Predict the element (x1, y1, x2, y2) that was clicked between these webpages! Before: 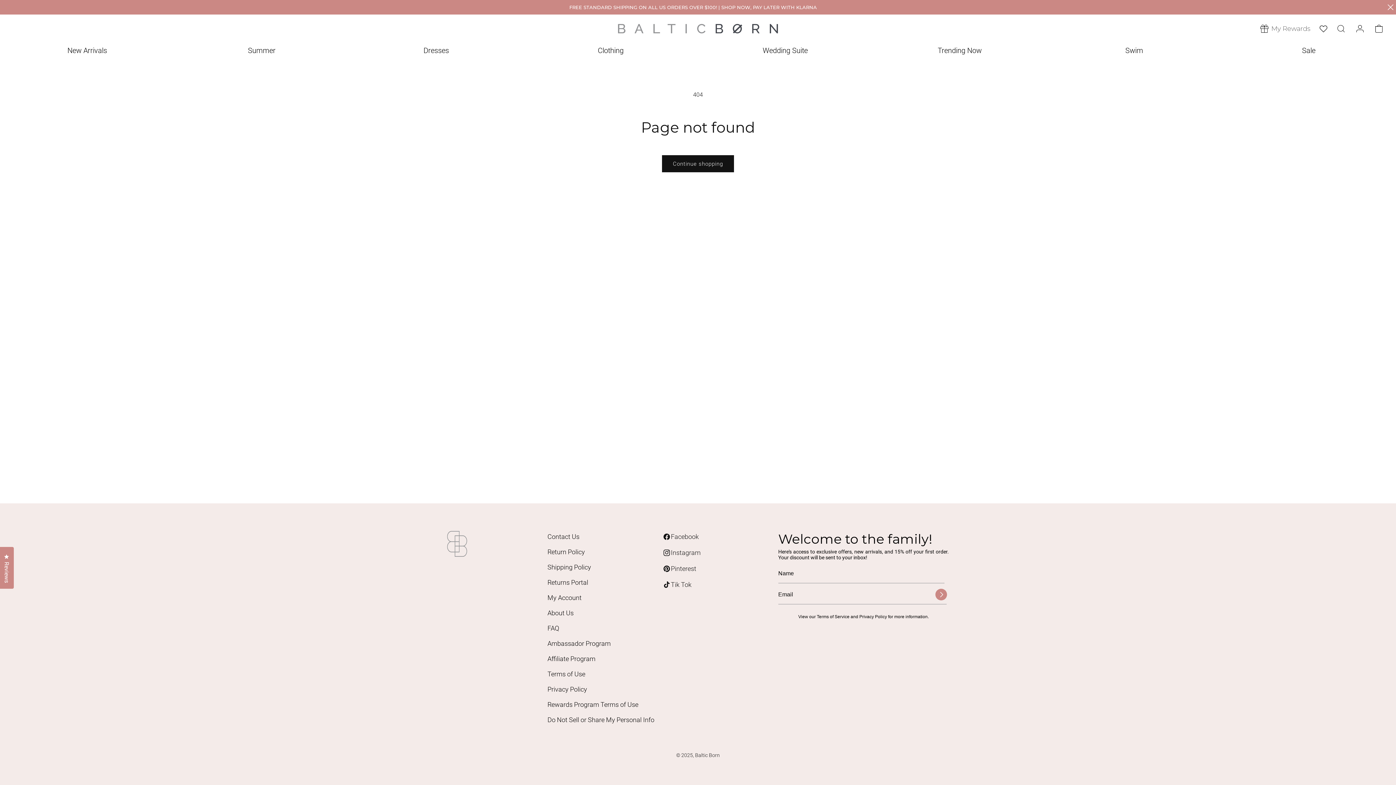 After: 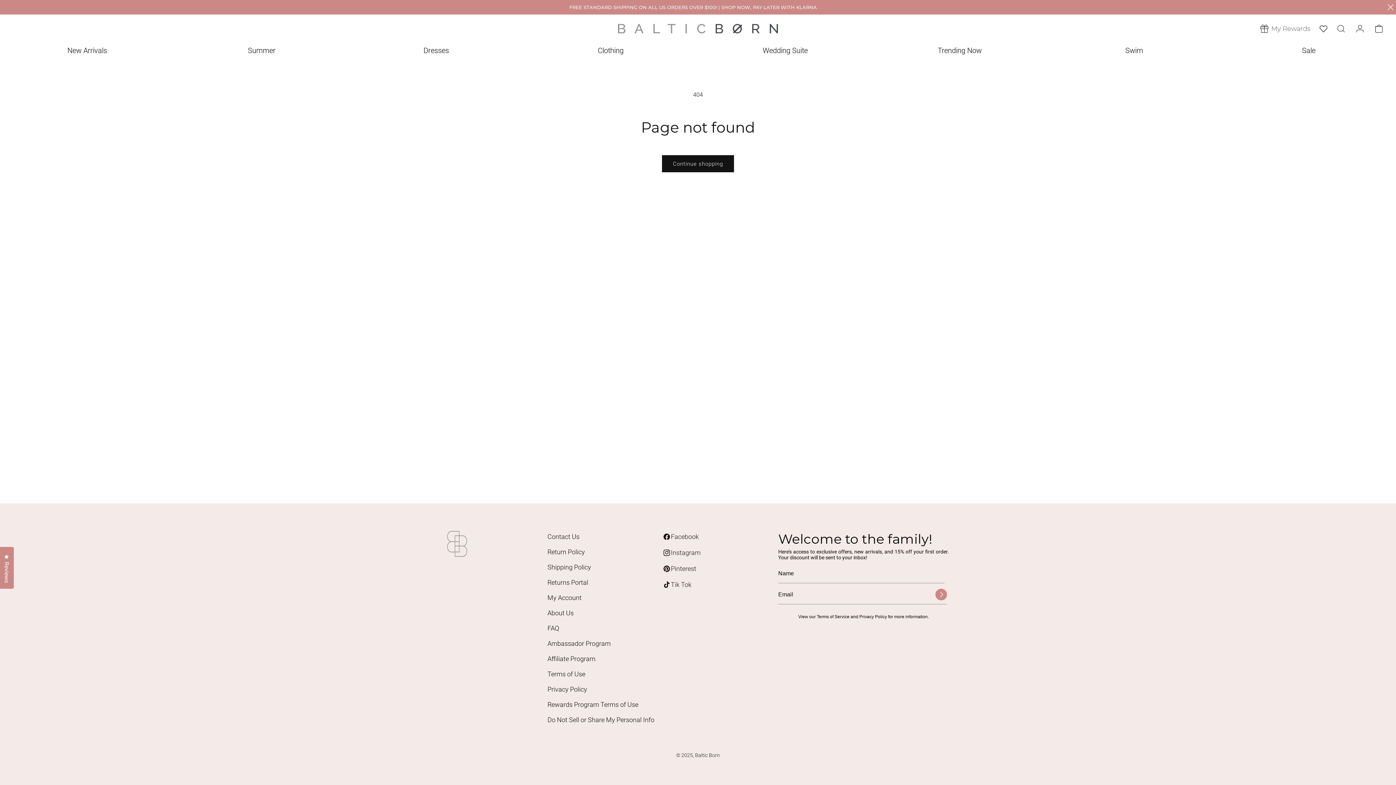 Action: bbox: (174, 44, 349, 64) label: Summer